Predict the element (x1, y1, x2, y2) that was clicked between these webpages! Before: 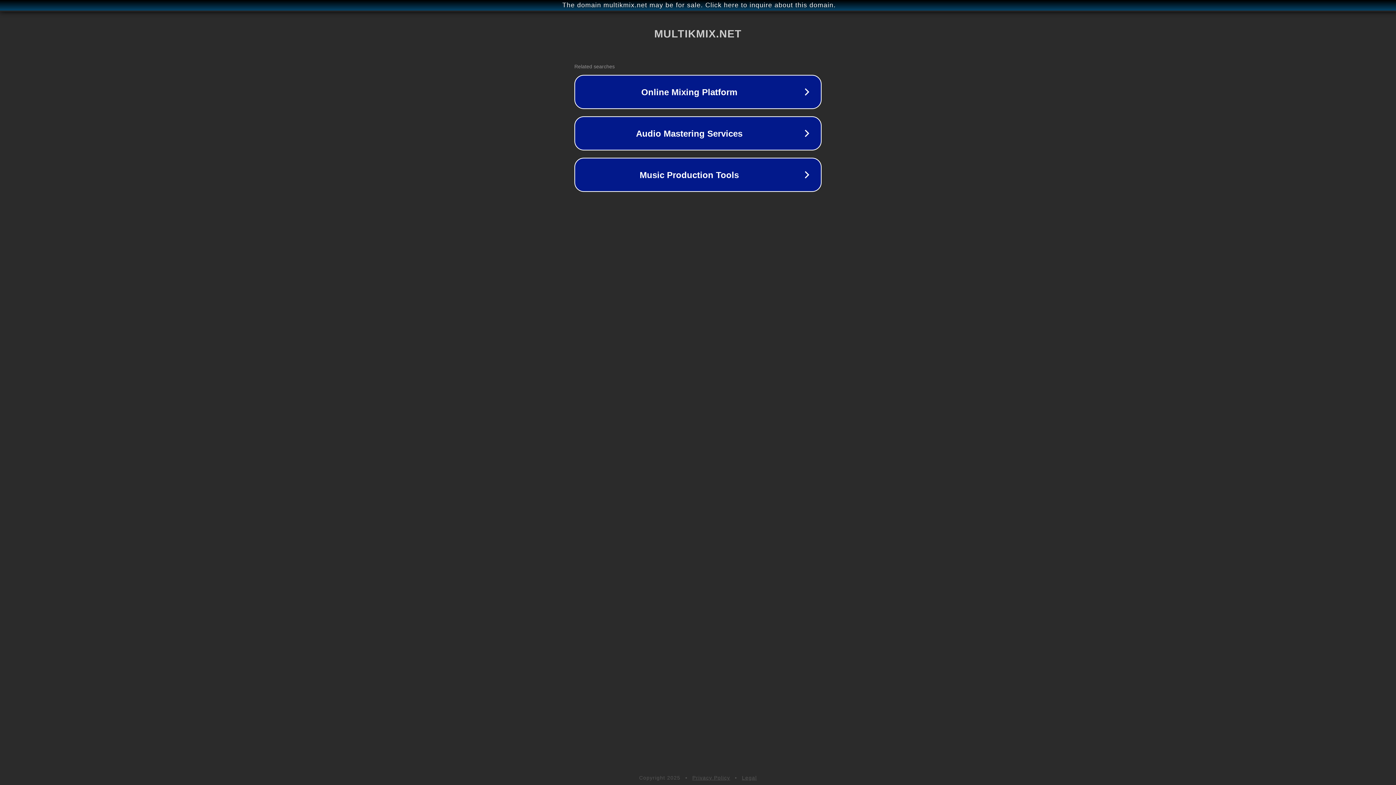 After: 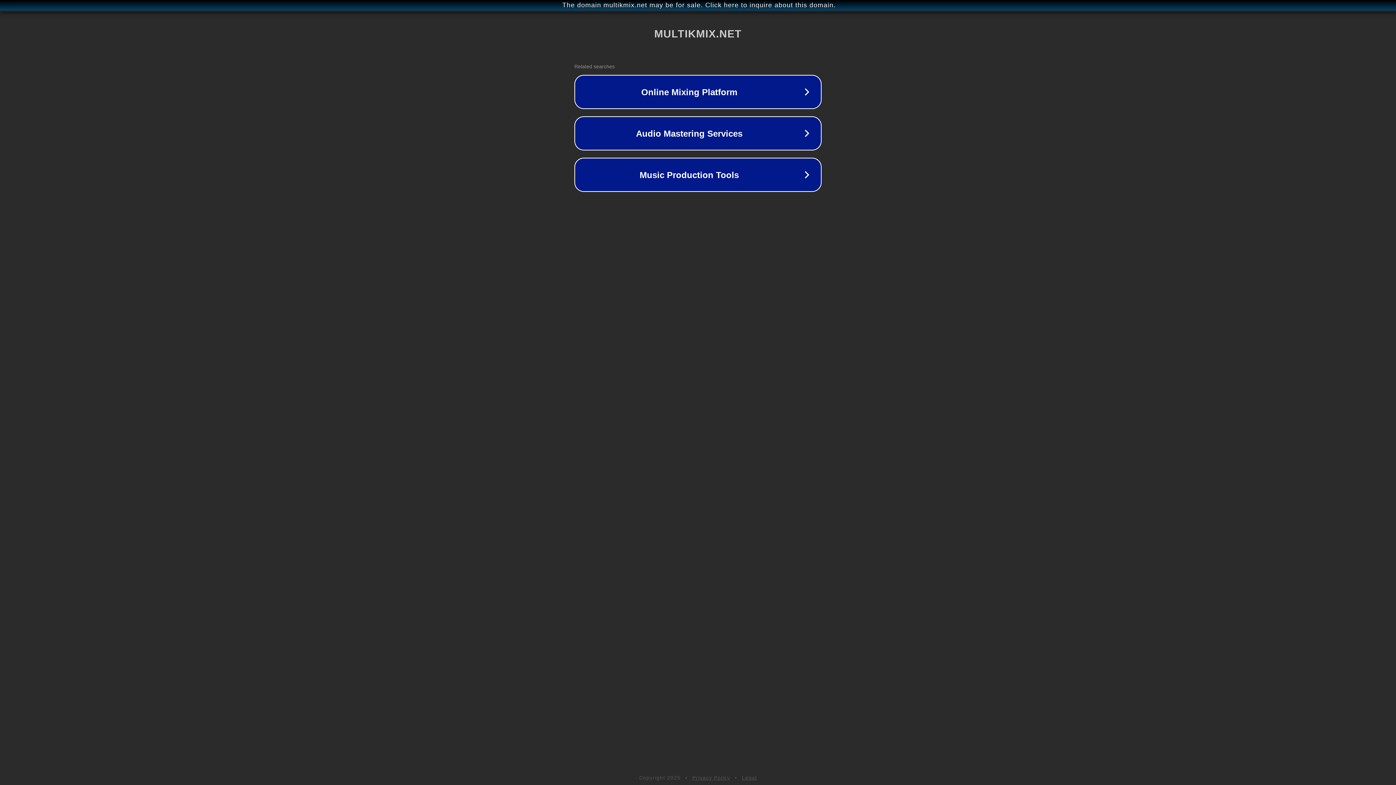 Action: bbox: (742, 775, 757, 781) label: Legal